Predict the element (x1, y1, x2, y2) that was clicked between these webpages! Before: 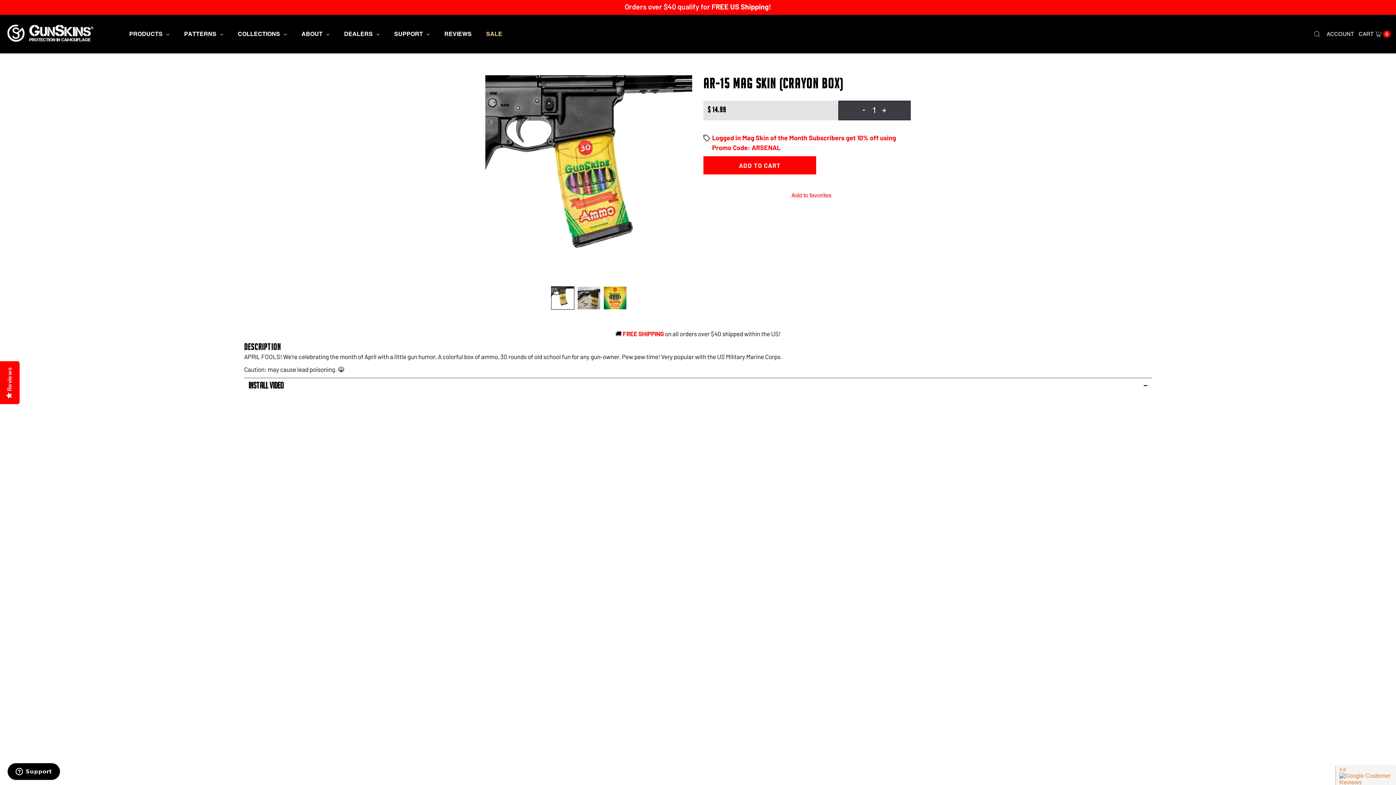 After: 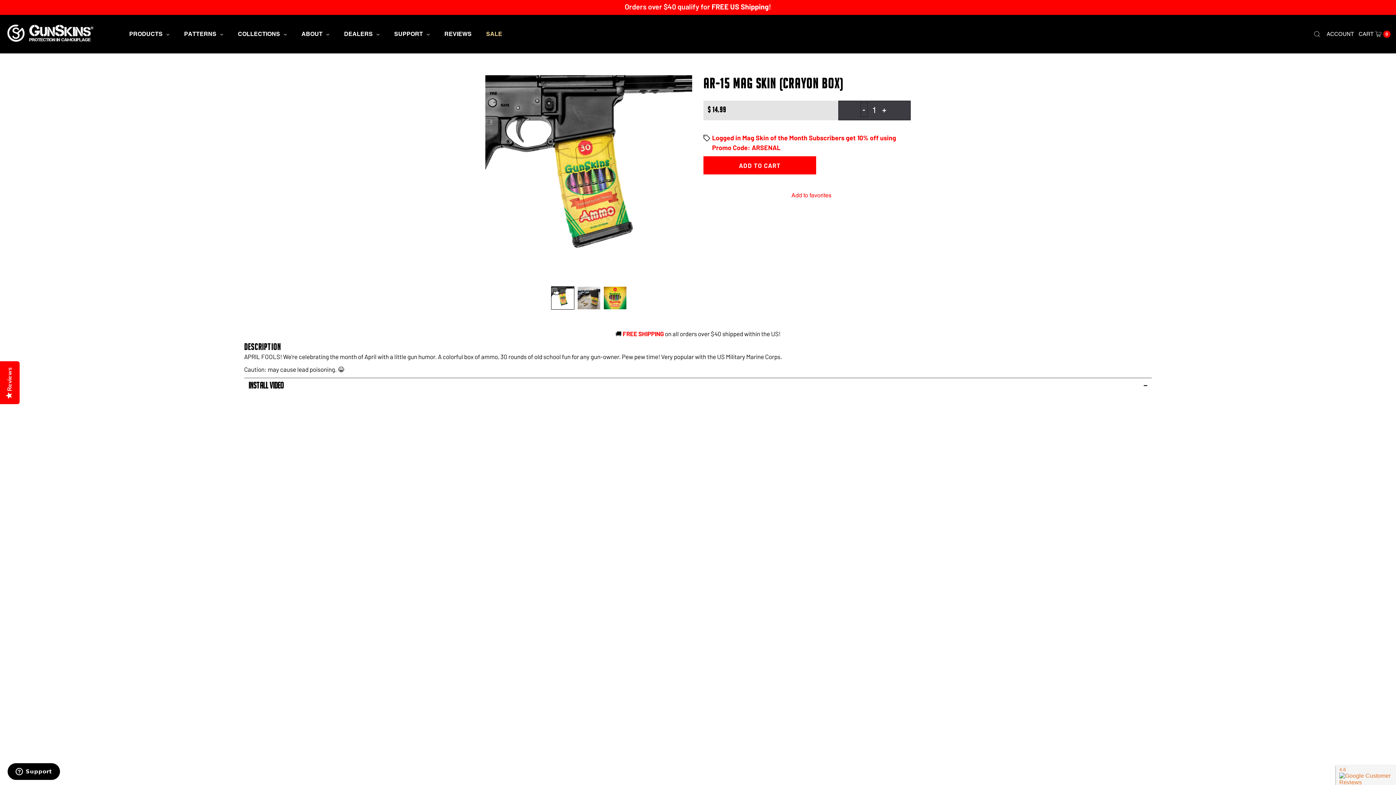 Action: label: - bbox: (860, 102, 868, 117)